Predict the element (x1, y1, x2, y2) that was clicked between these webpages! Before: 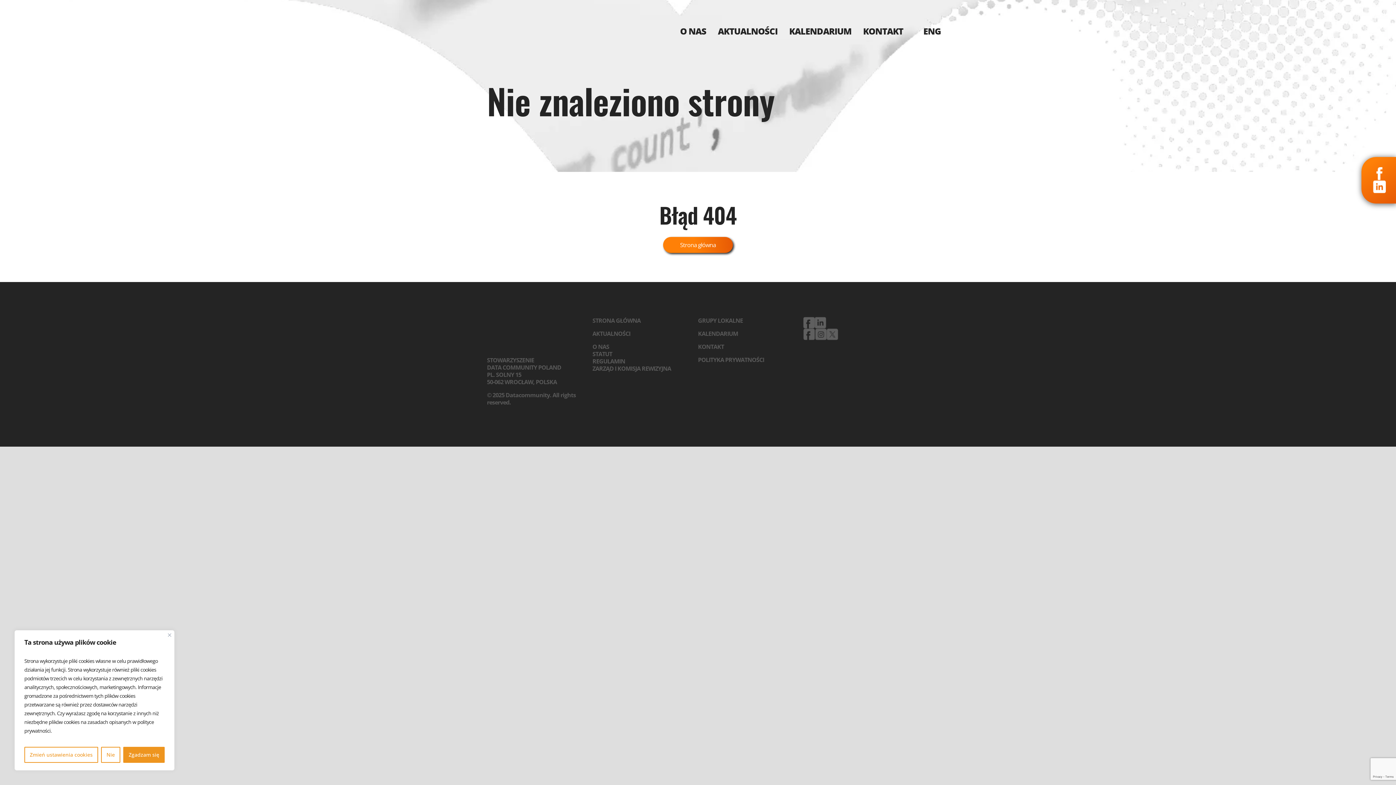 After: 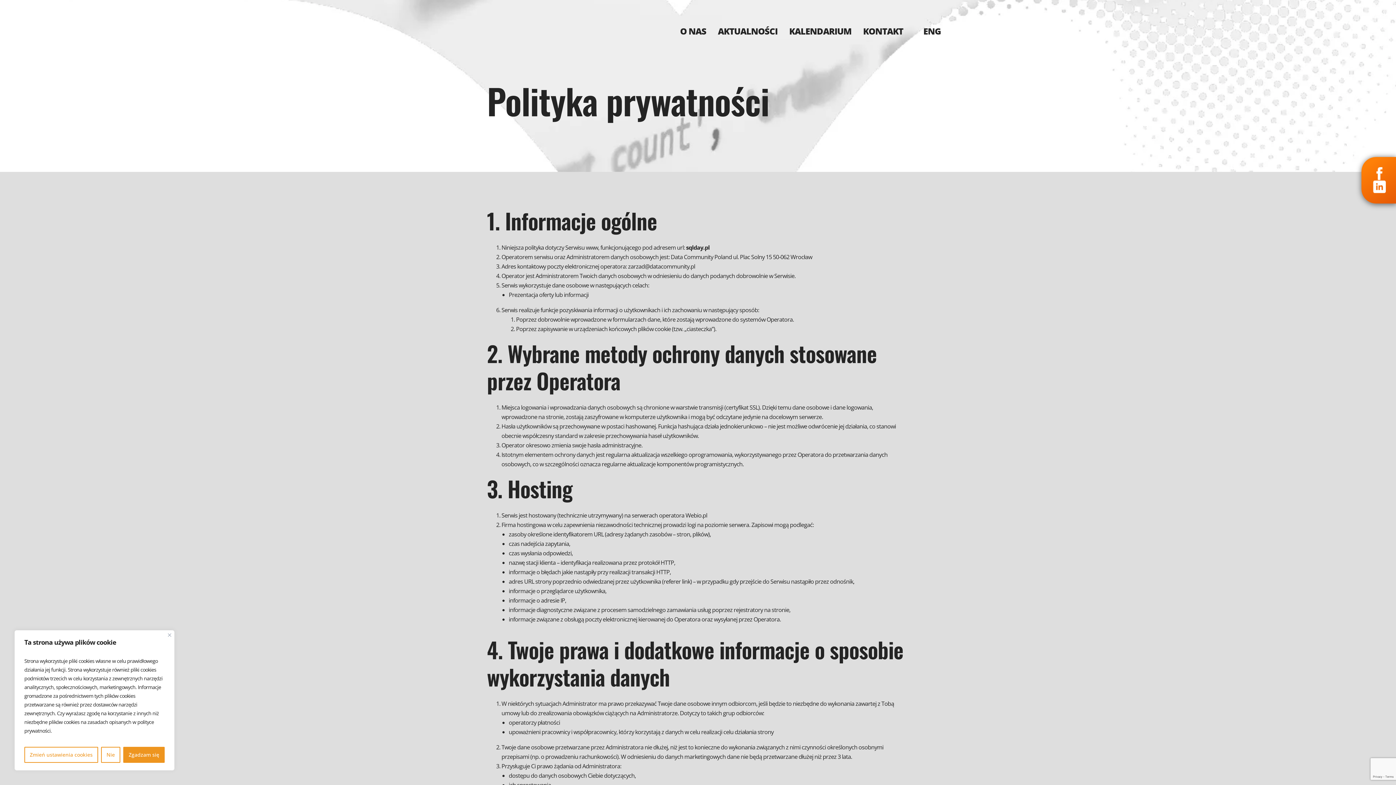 Action: bbox: (698, 356, 764, 364) label: POLITYKA PRYWATNOŚCI